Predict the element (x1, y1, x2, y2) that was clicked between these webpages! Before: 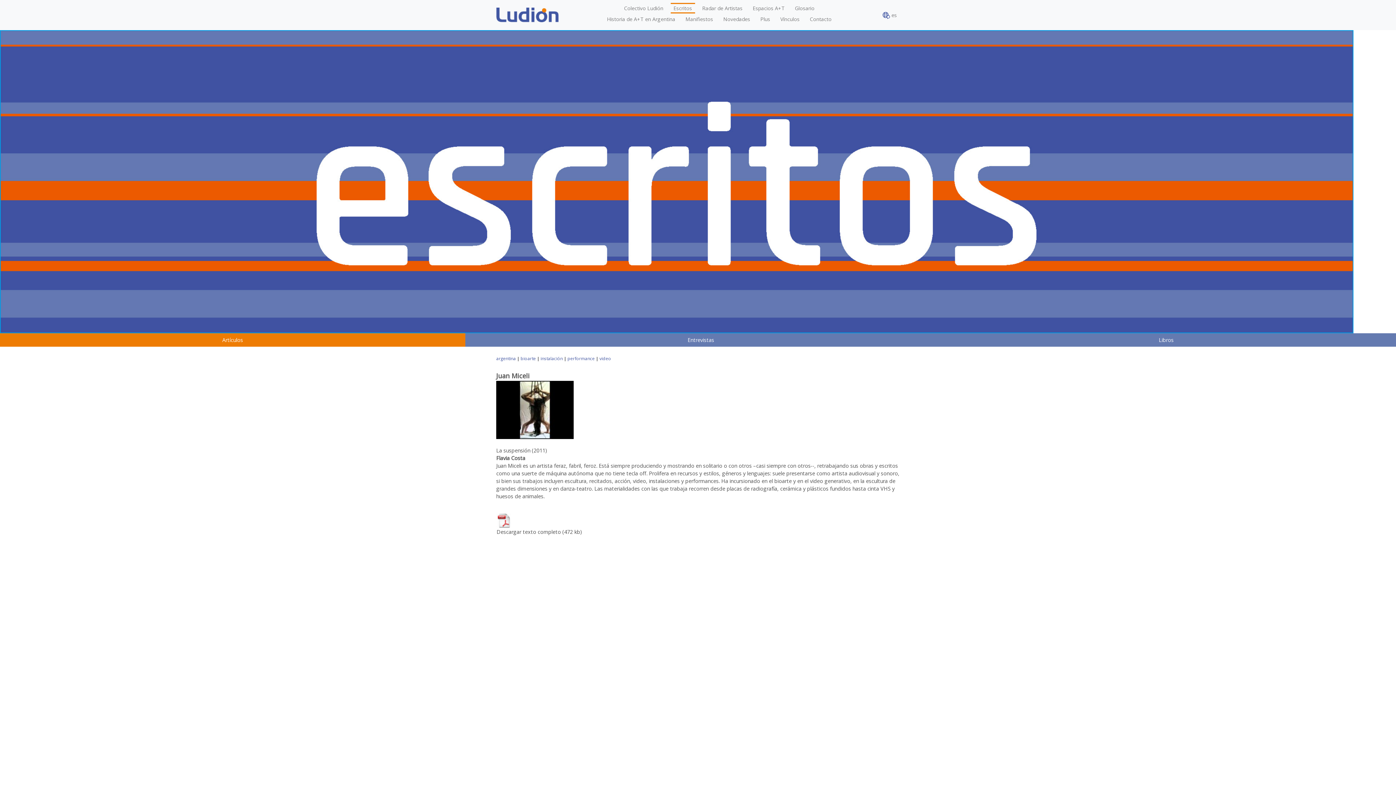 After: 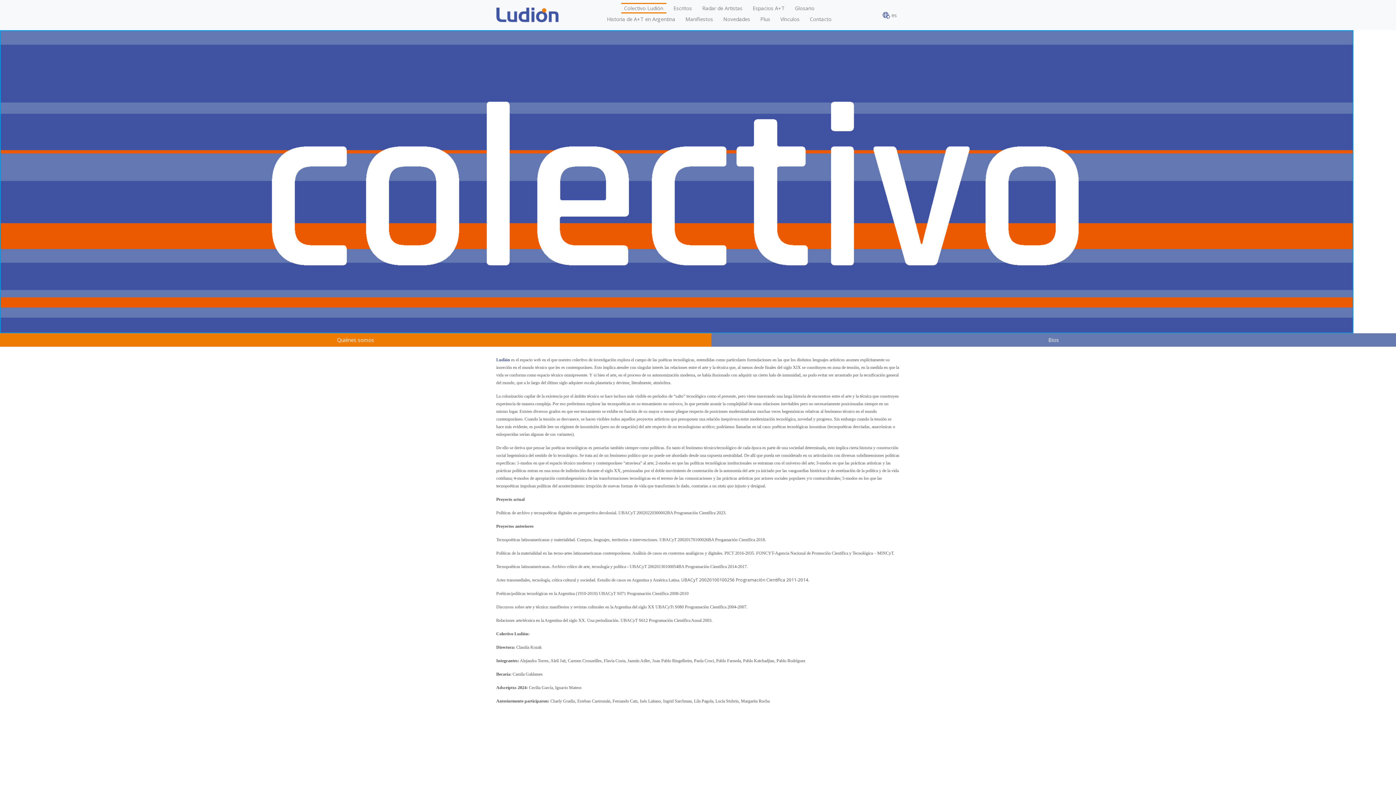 Action: bbox: (621, 2, 666, 13) label: Colectivo Ludión